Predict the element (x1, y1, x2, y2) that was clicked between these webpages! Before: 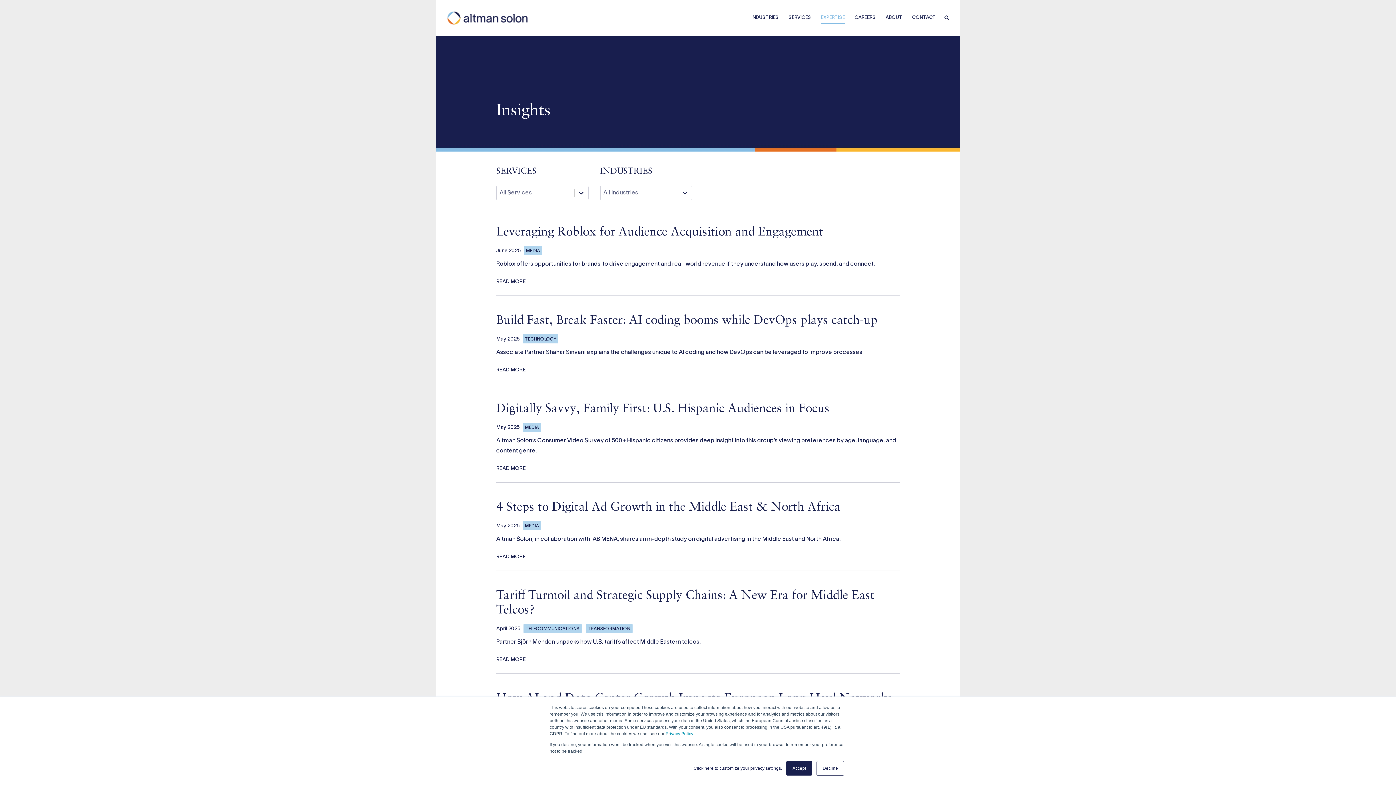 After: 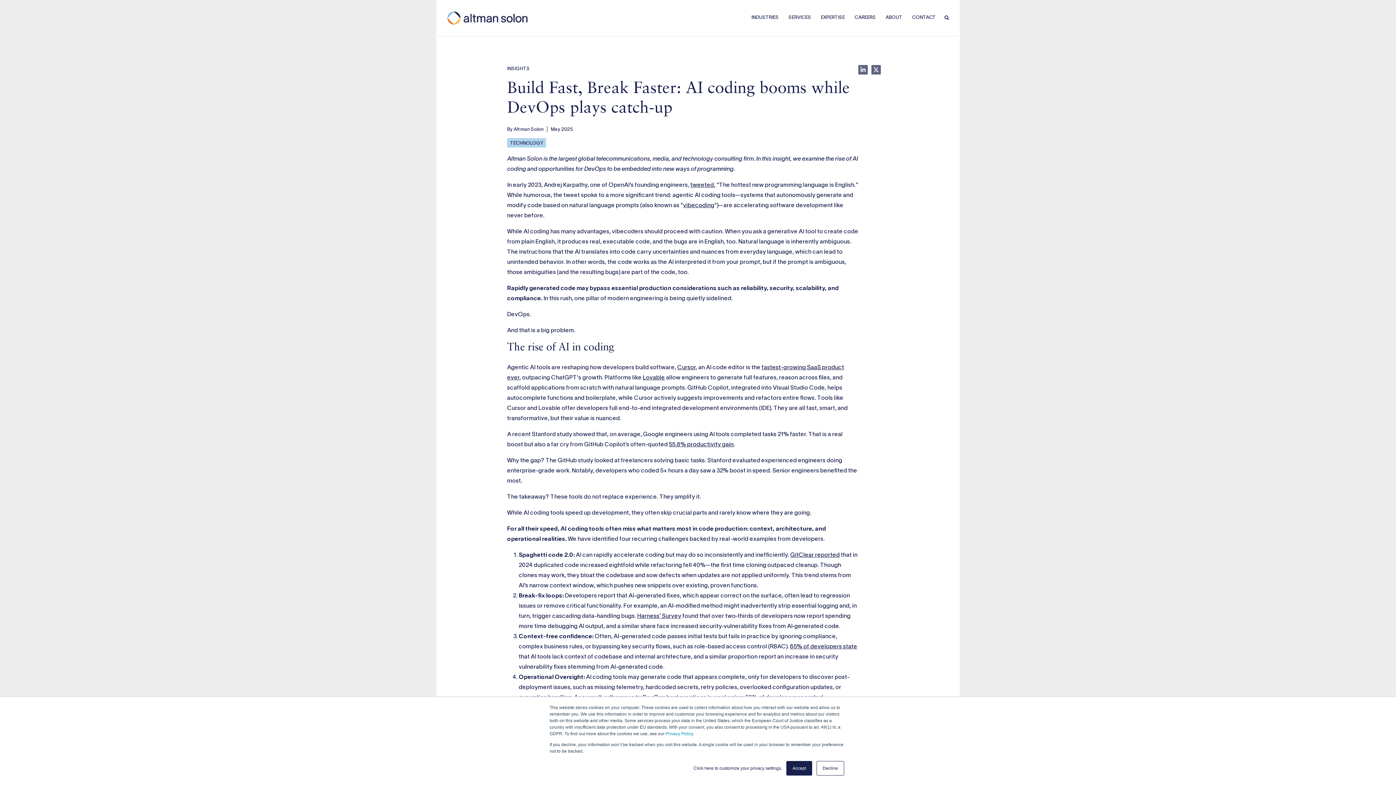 Action: label: READ MORE bbox: (496, 368, 525, 372)